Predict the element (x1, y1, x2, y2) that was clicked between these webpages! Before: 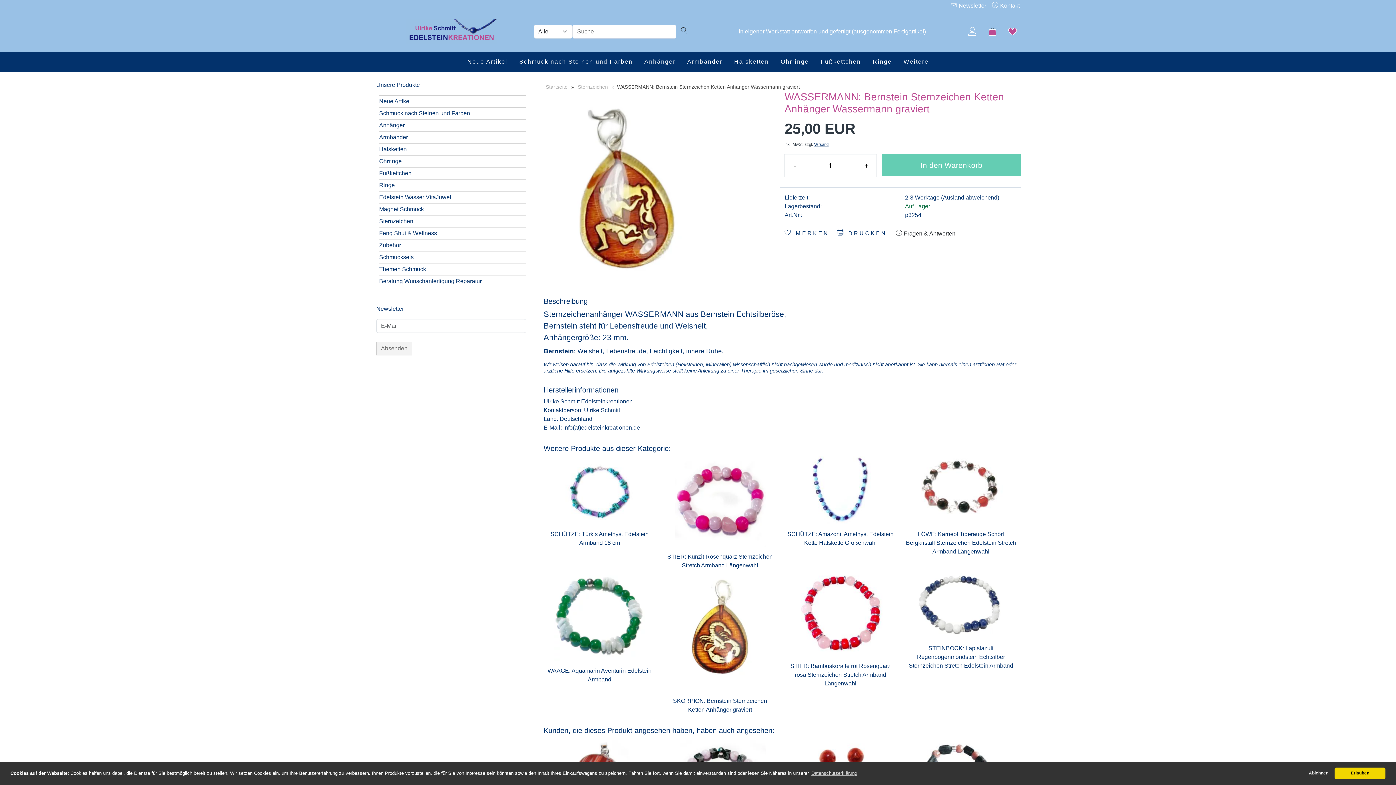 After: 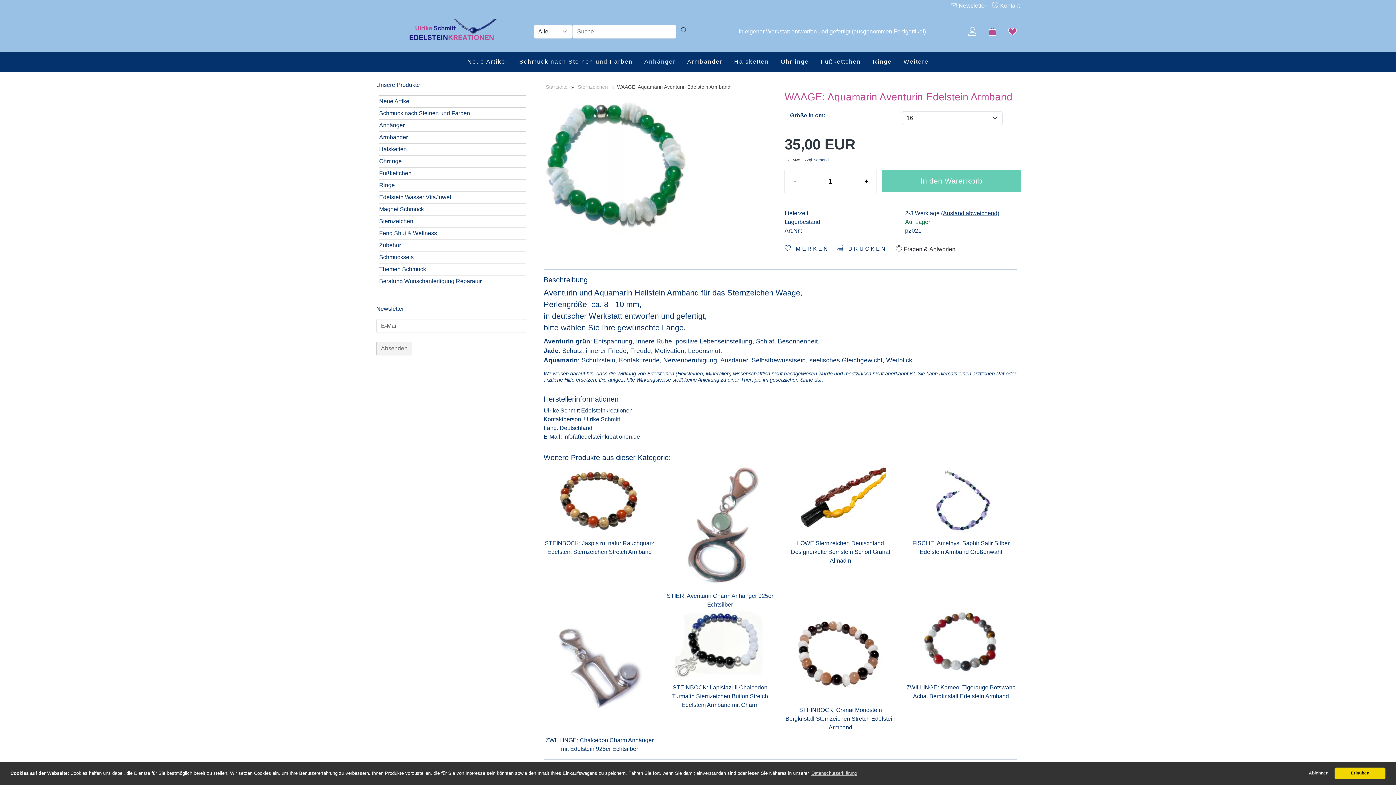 Action: bbox: (543, 666, 655, 684) label: WAAGE: Aquamarin Aventurin Edelstein Armband